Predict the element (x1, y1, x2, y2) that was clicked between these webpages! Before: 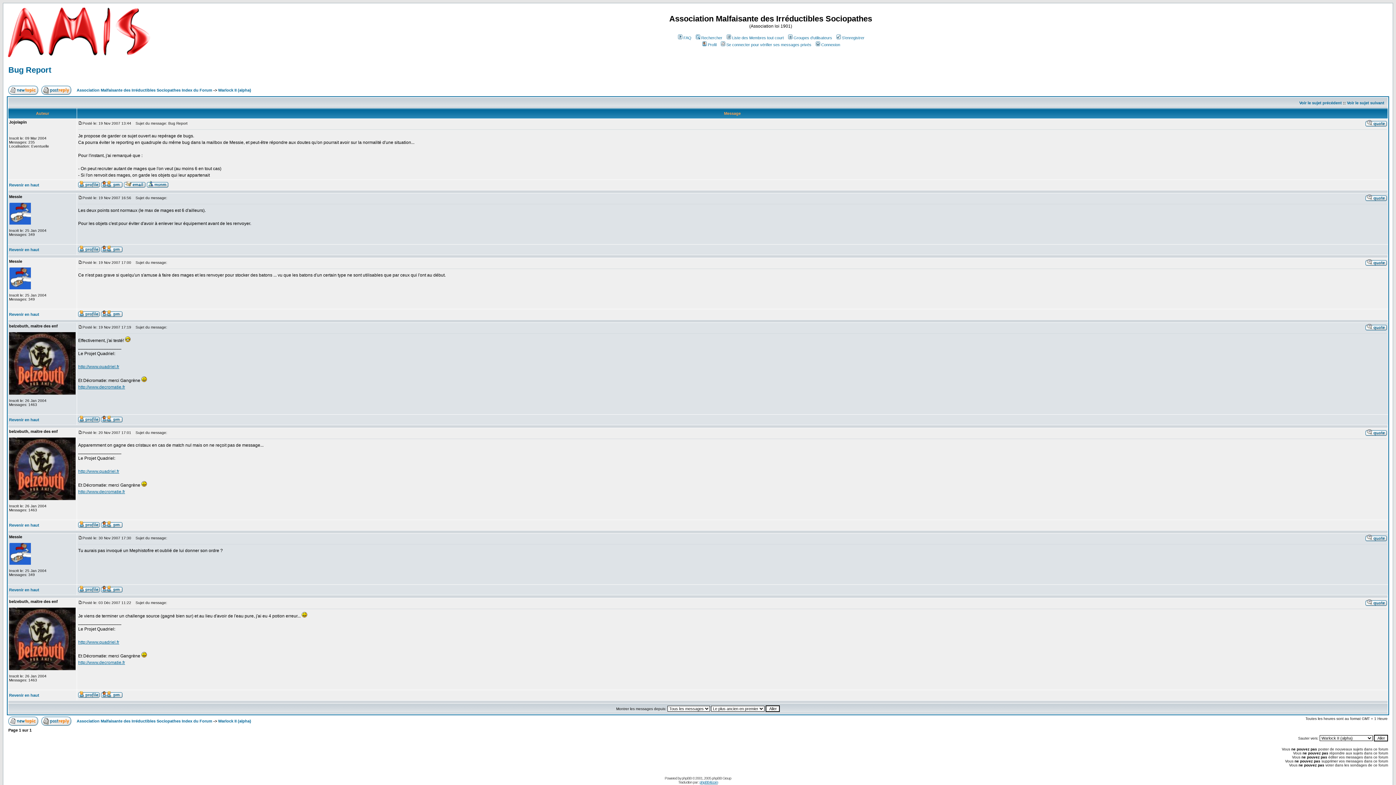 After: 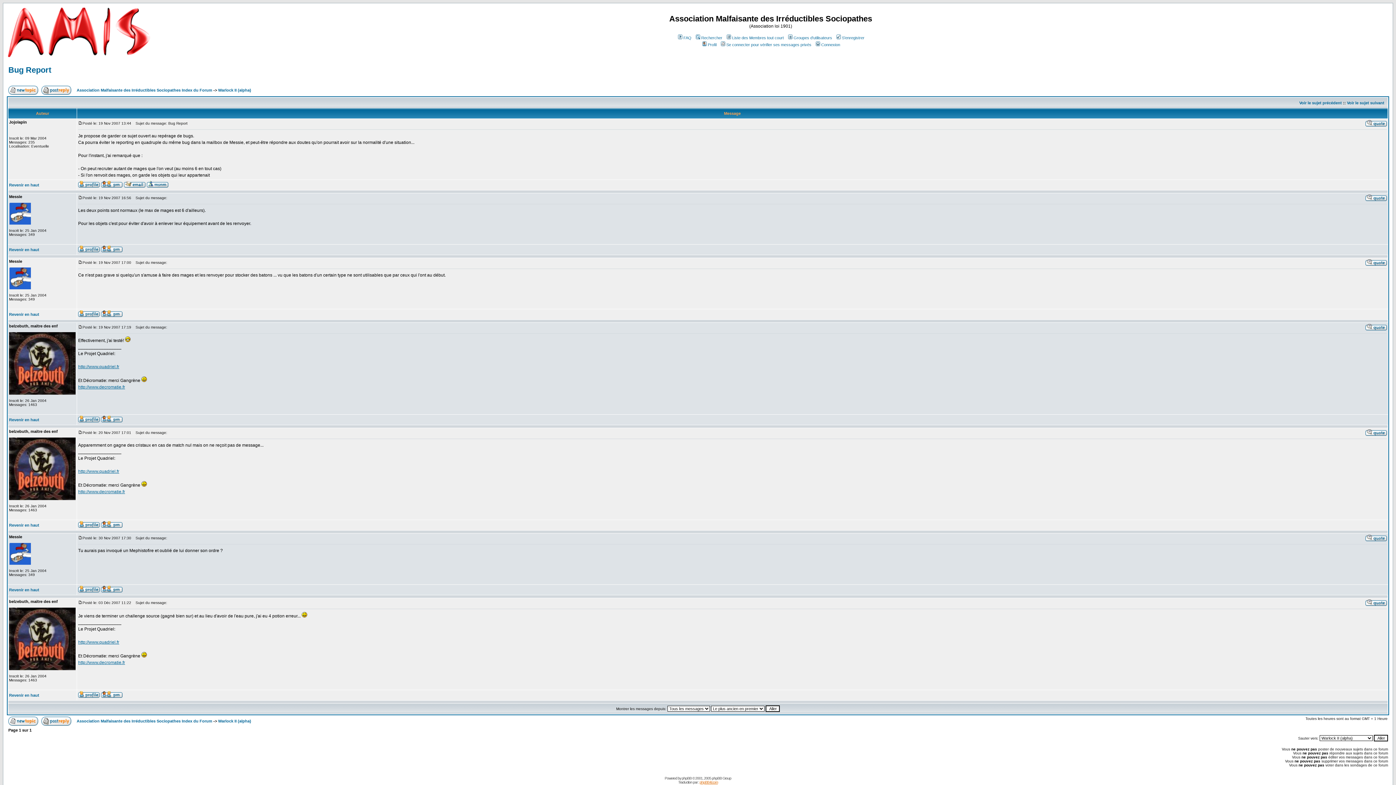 Action: label: phpBB-fr.com bbox: (699, 780, 718, 784)